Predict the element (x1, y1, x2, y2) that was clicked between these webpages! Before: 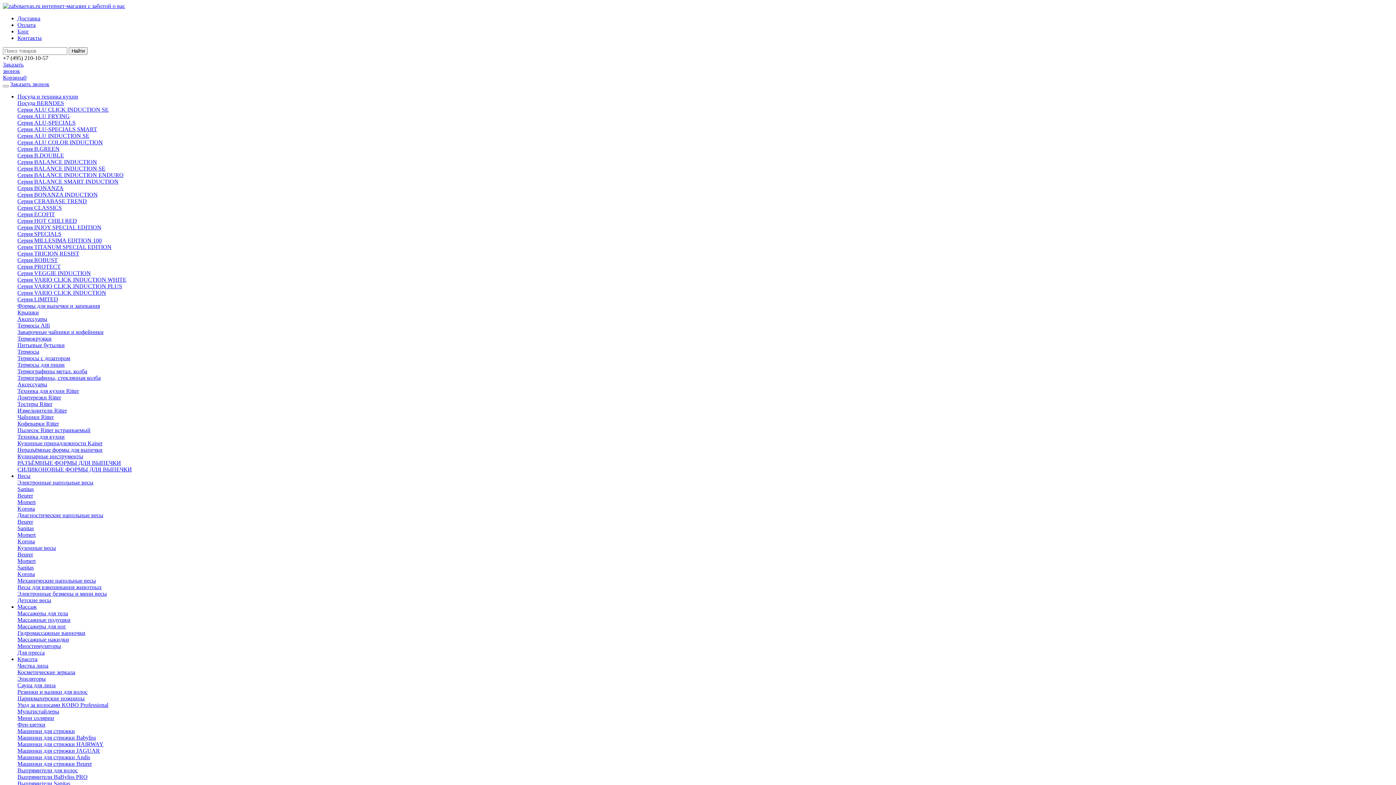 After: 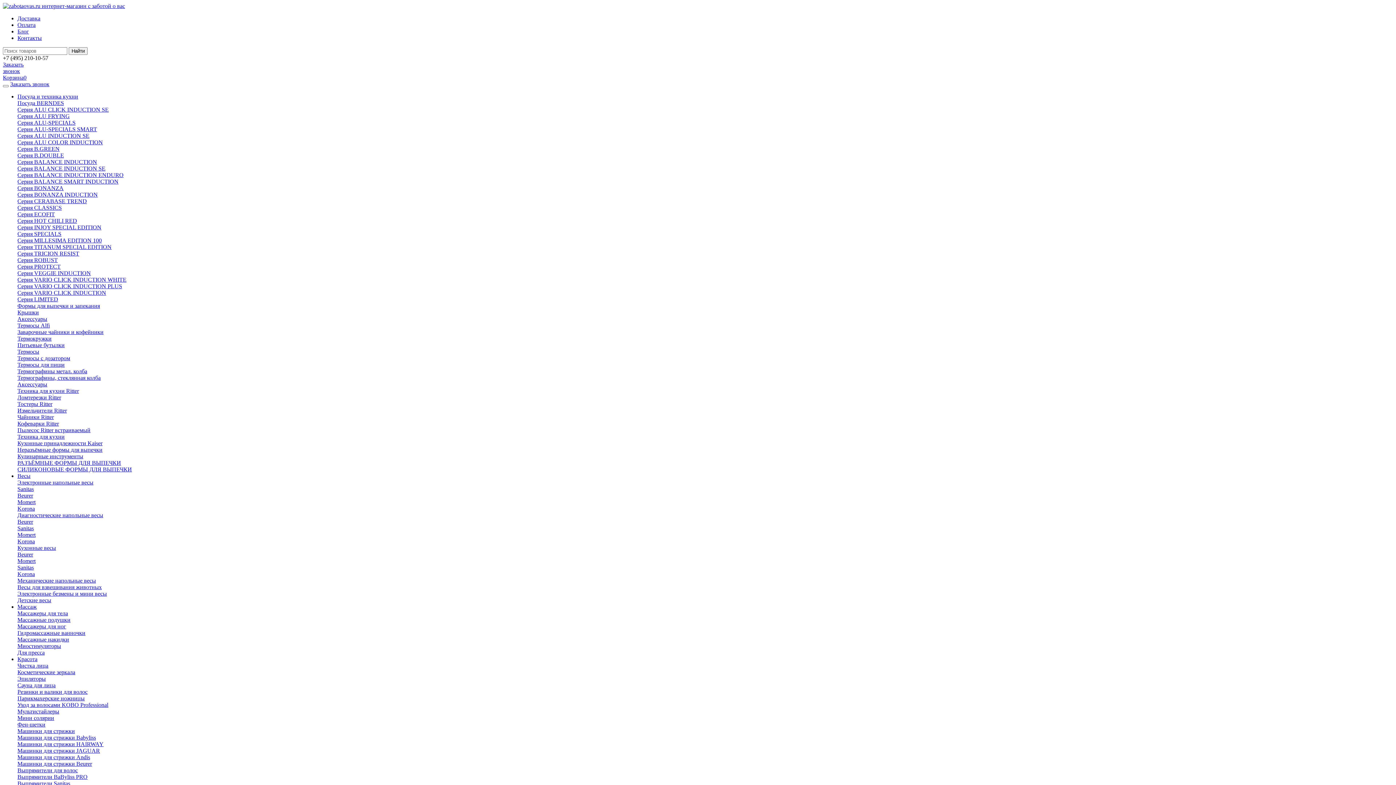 Action: label: Серия CLASSICS bbox: (17, 204, 61, 210)